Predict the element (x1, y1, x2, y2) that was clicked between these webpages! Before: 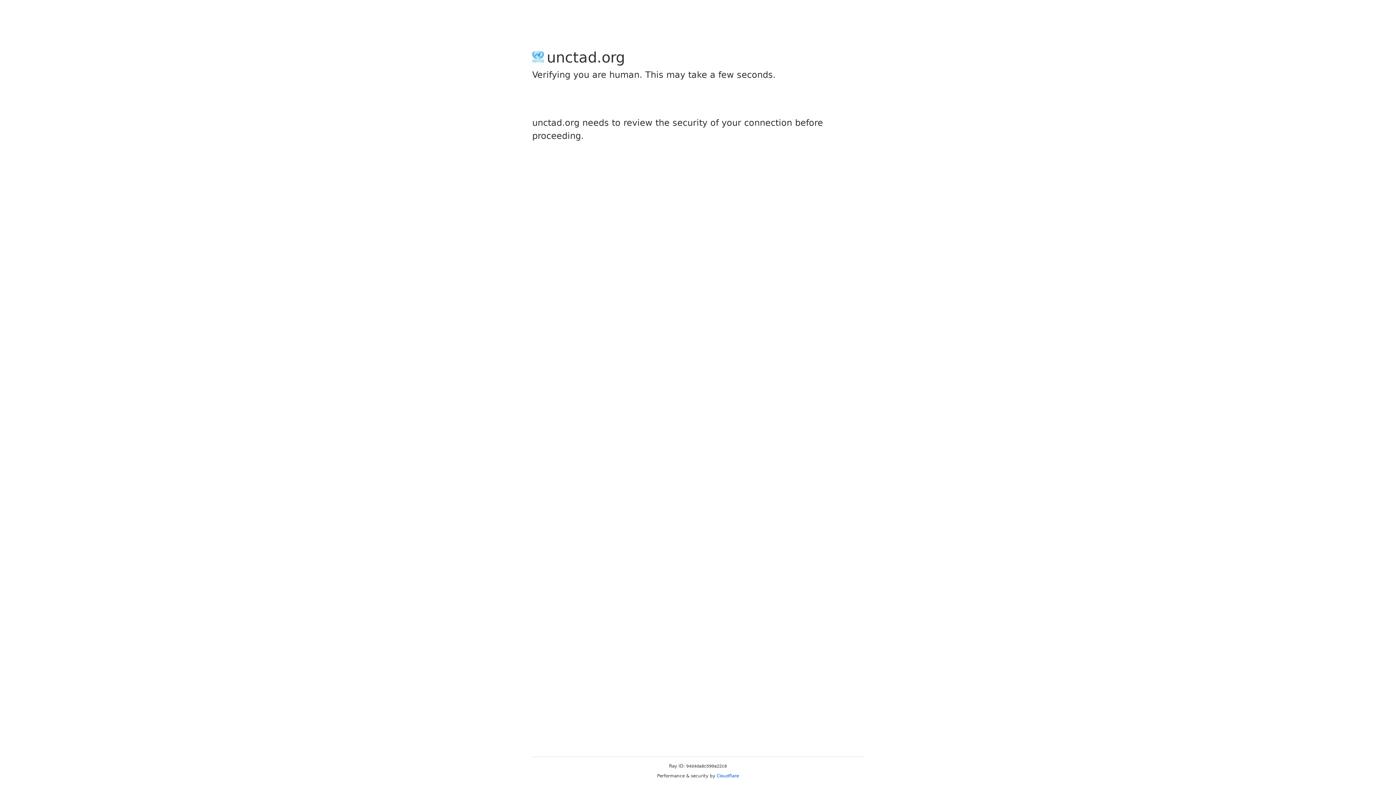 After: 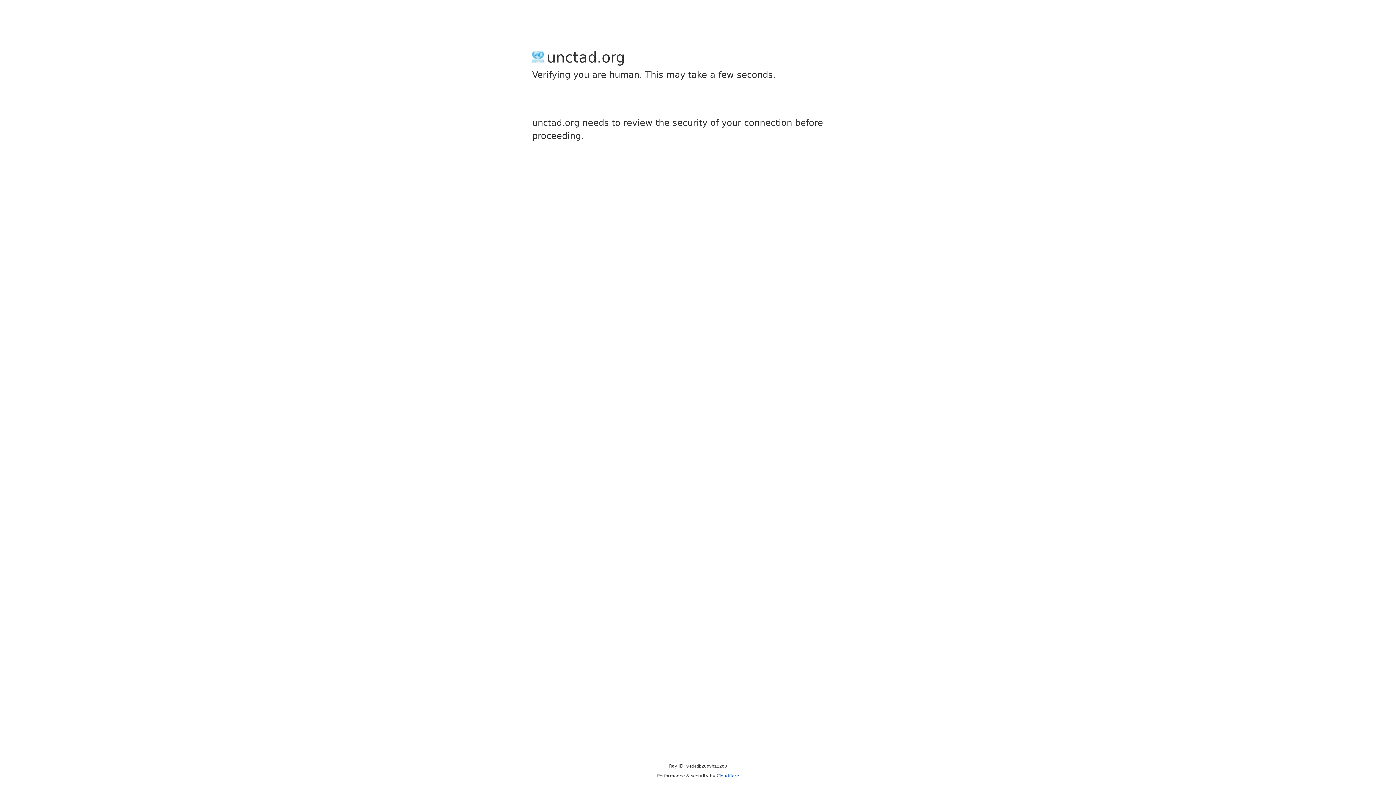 Action: bbox: (716, 773, 739, 778) label: Cloudflare